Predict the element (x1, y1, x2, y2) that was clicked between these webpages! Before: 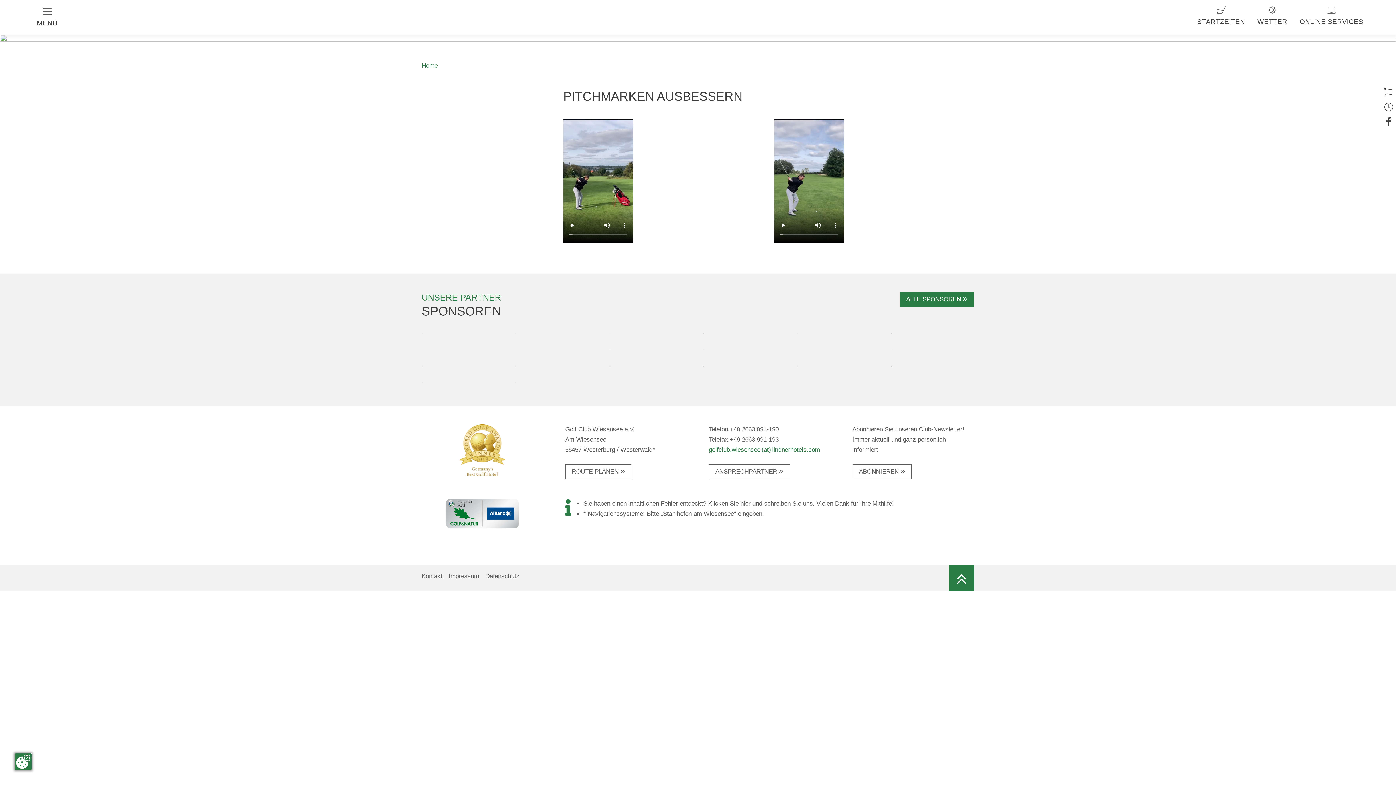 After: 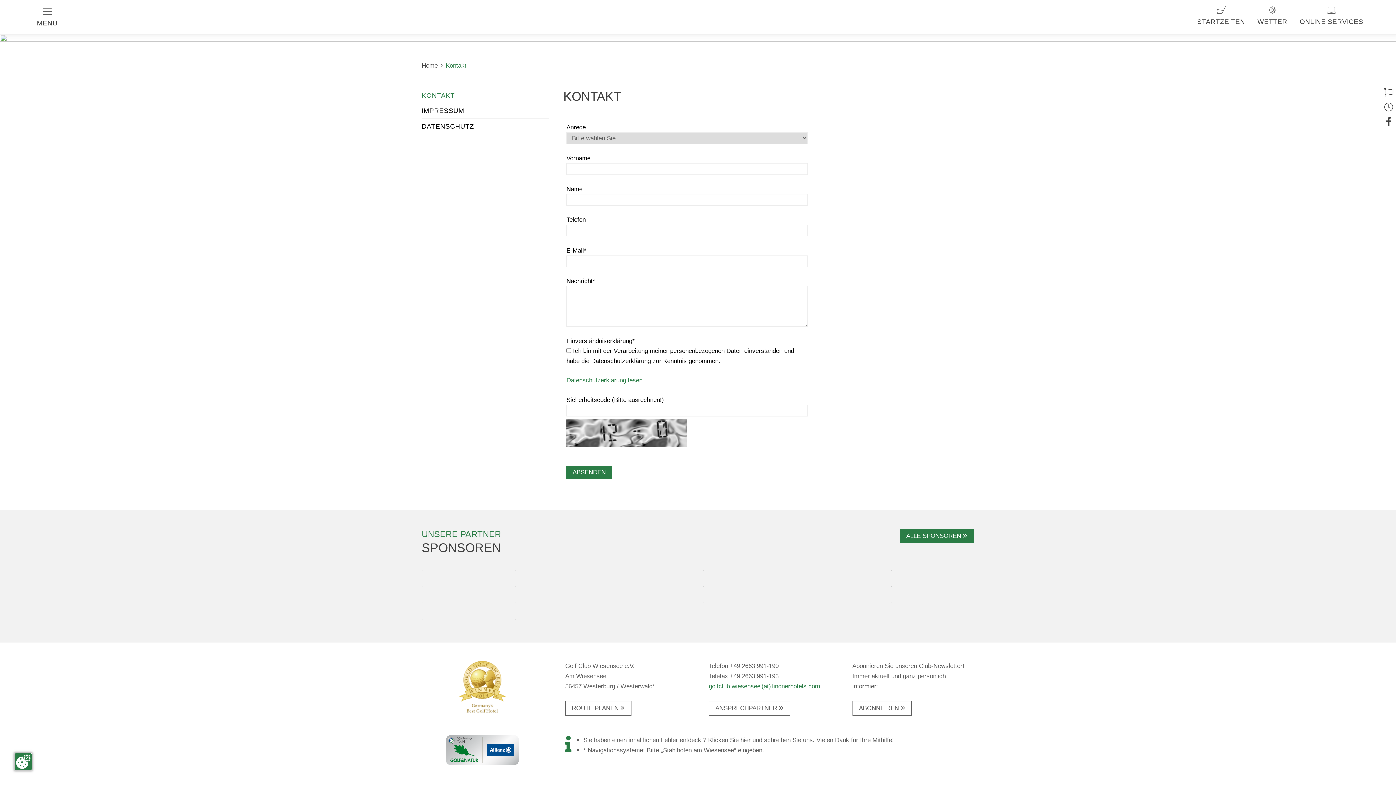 Action: bbox: (421, 573, 442, 580) label: Kontakt